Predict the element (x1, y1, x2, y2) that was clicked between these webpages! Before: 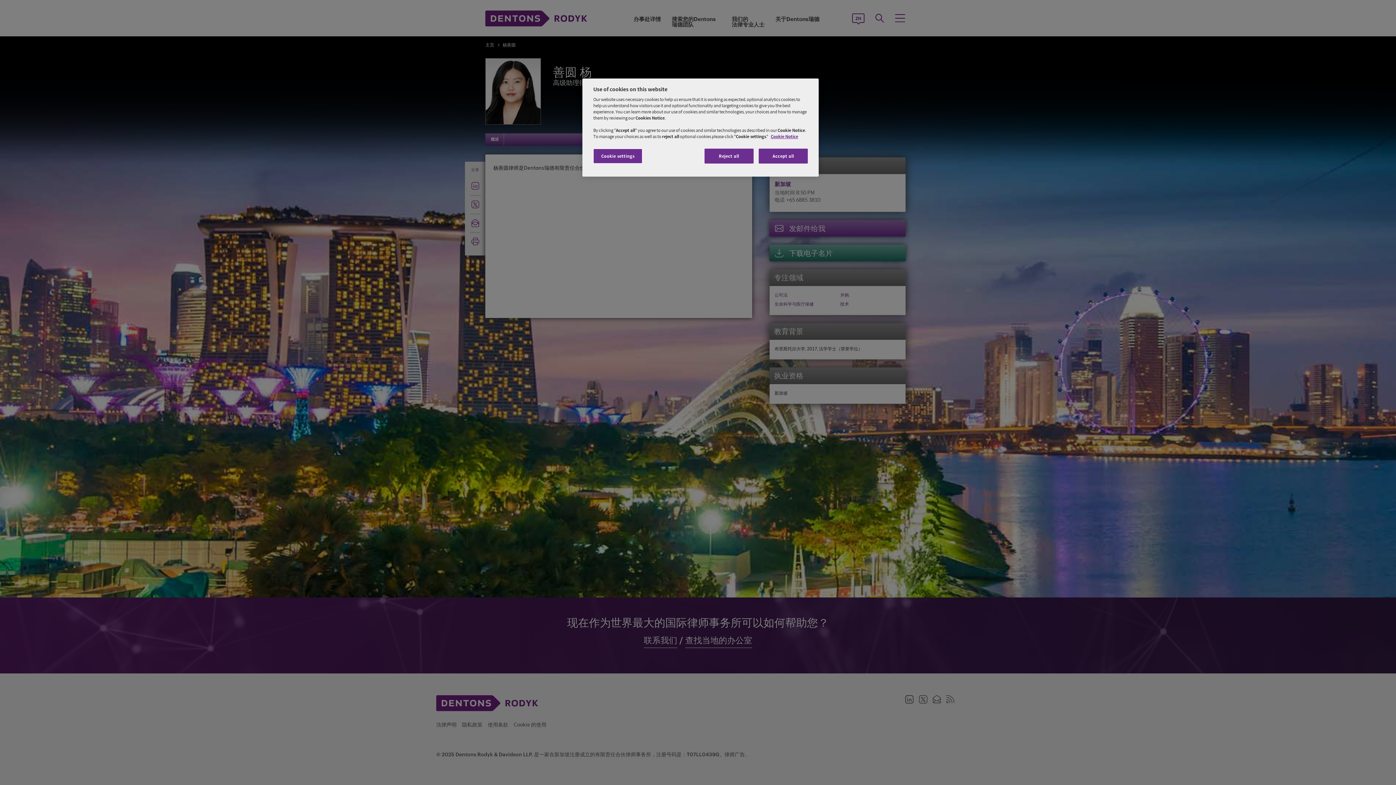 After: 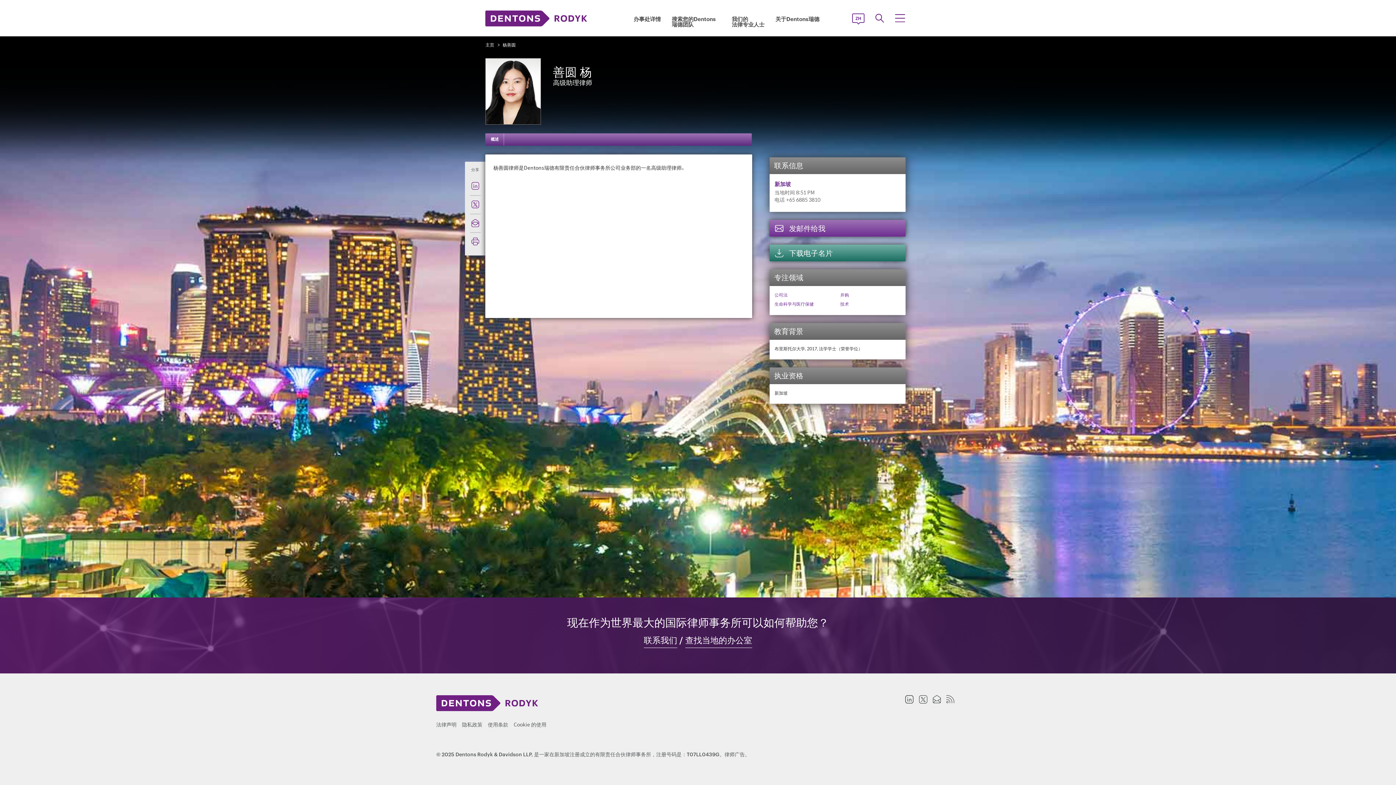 Action: bbox: (704, 148, 753, 163) label: Reject all